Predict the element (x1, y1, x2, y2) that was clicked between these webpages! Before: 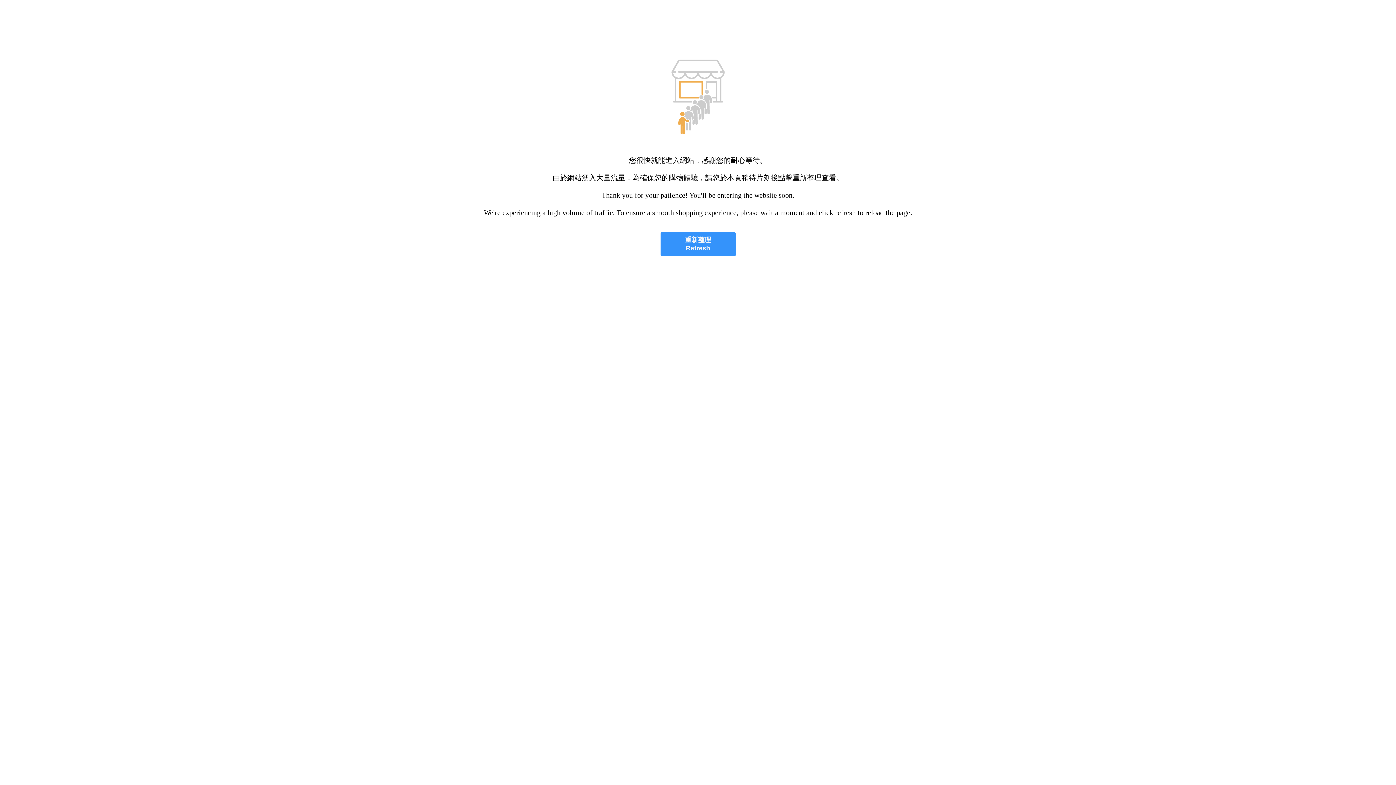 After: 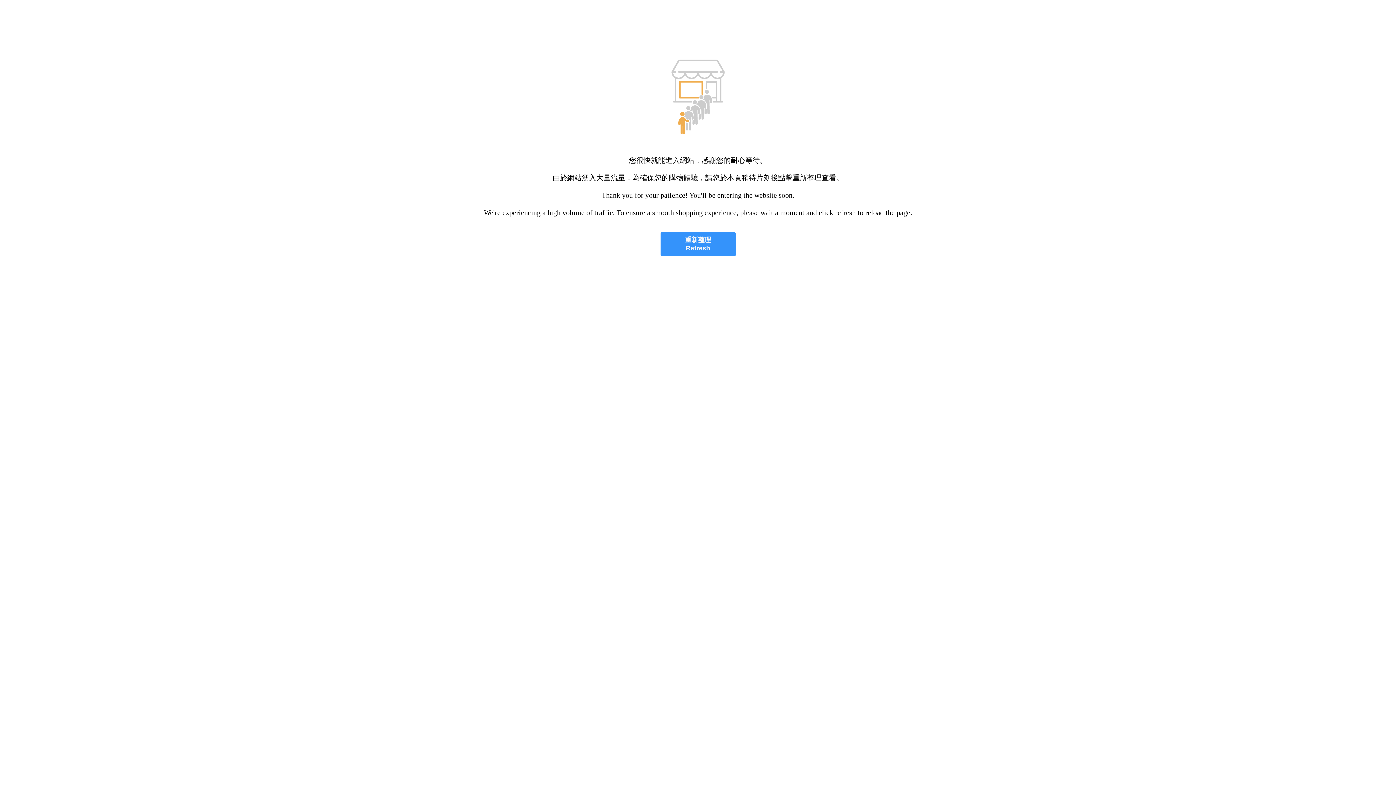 Action: label: 重新整理
Refresh bbox: (660, 232, 735, 256)